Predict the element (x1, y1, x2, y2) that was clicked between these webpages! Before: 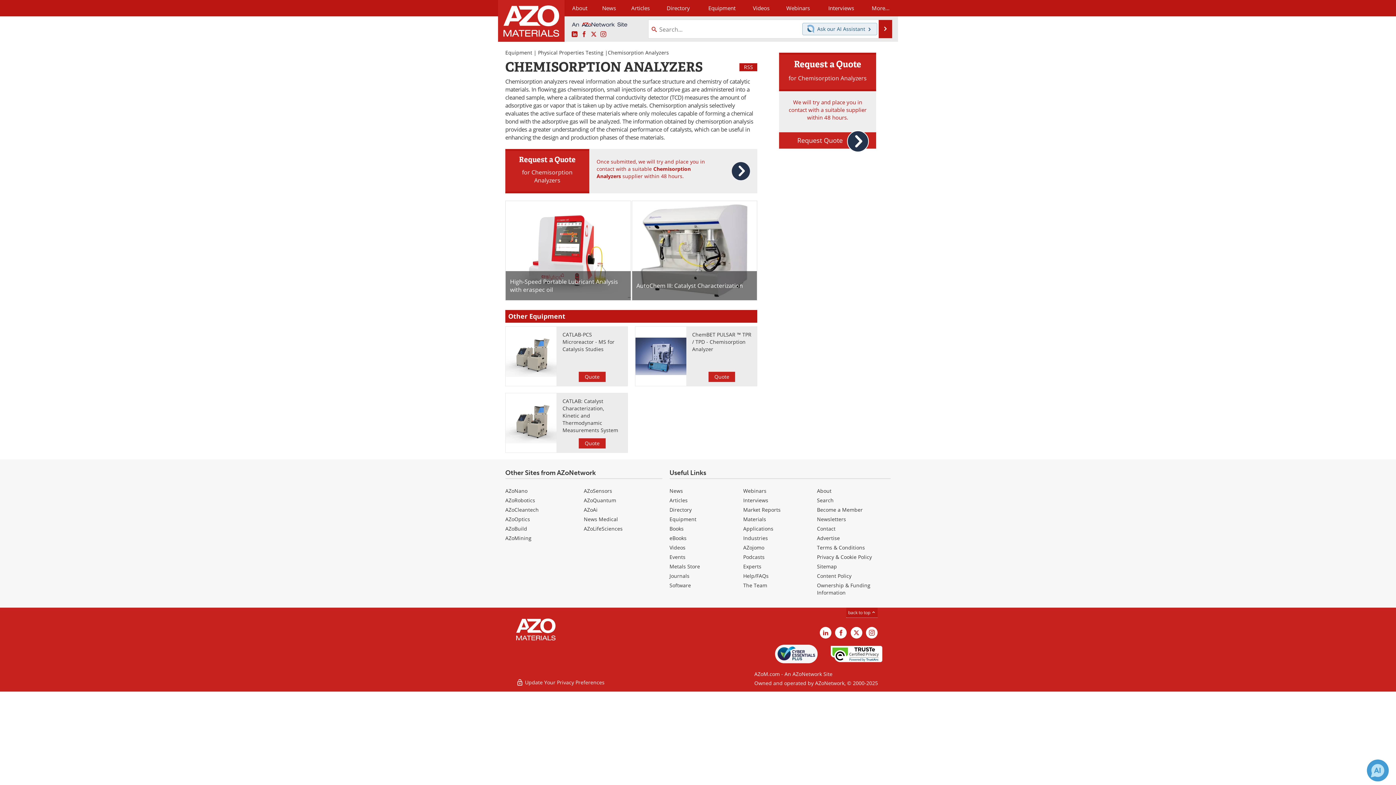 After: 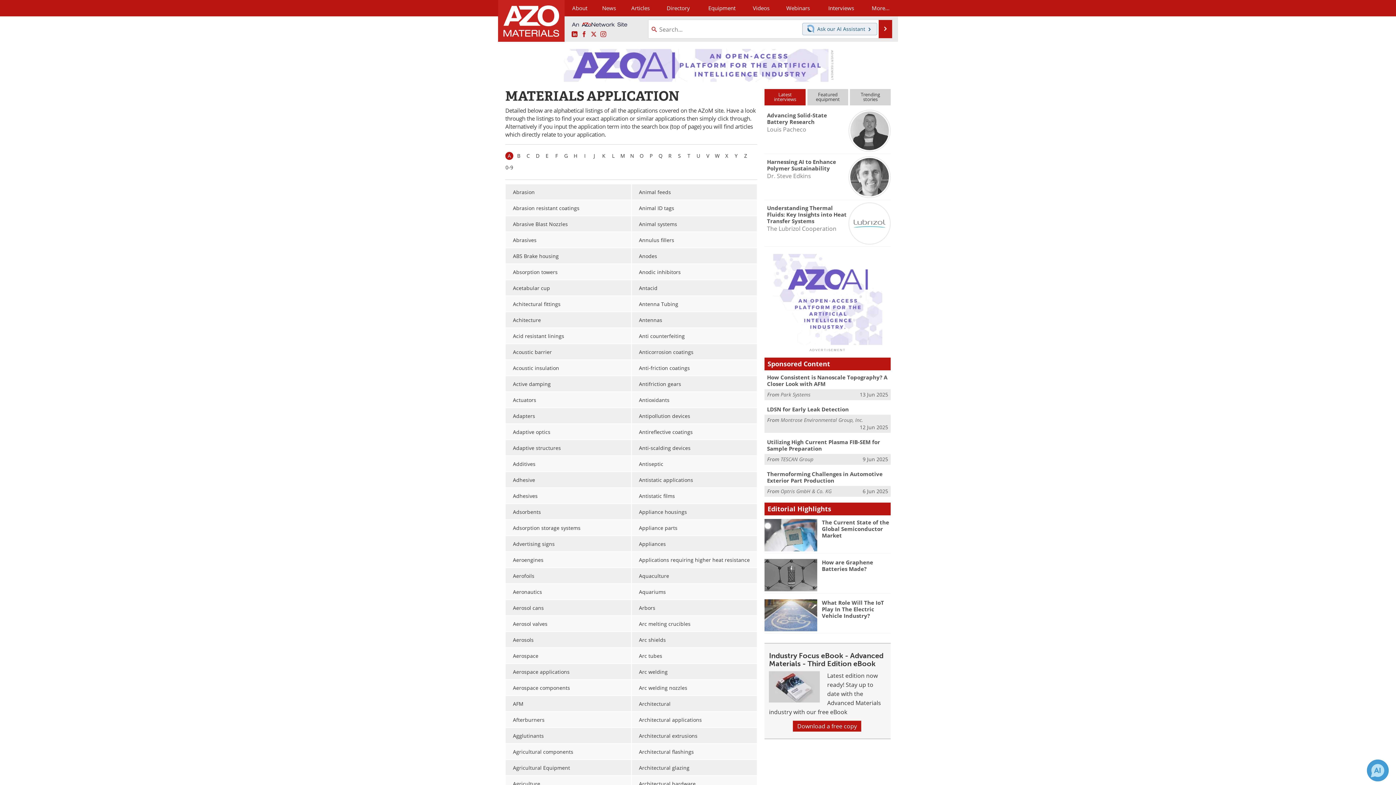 Action: bbox: (743, 525, 773, 532) label: Applications